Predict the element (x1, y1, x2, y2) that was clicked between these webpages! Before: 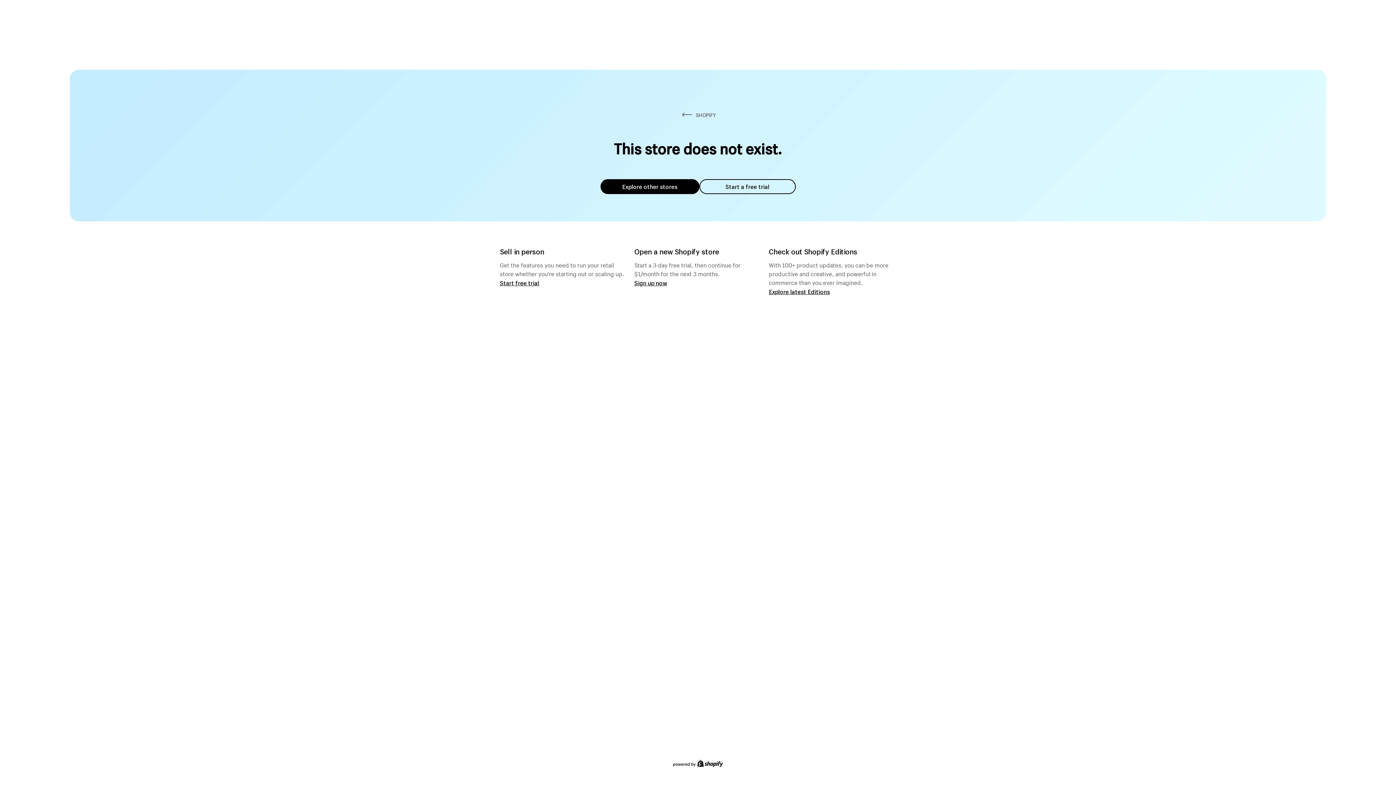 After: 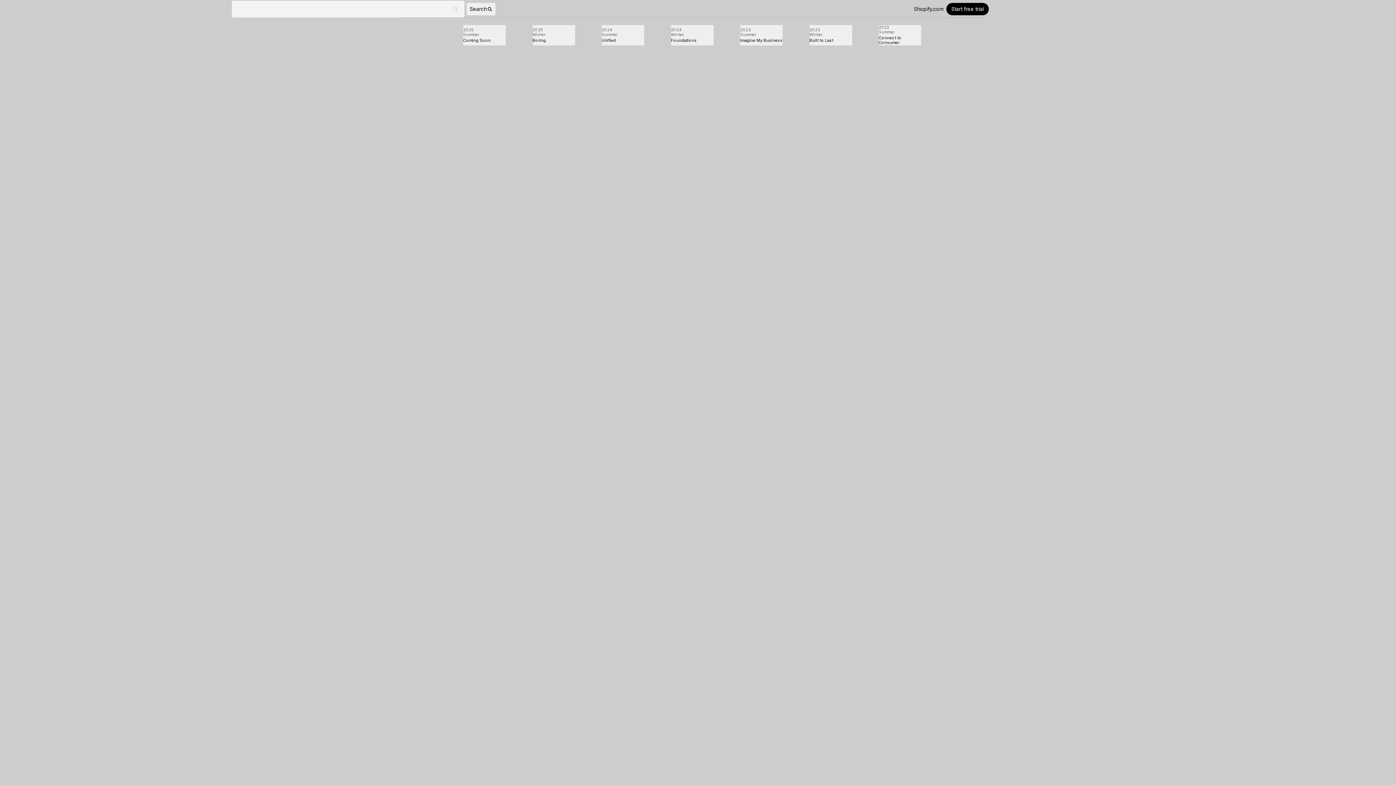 Action: label: Explore latest Editions bbox: (769, 287, 830, 295)